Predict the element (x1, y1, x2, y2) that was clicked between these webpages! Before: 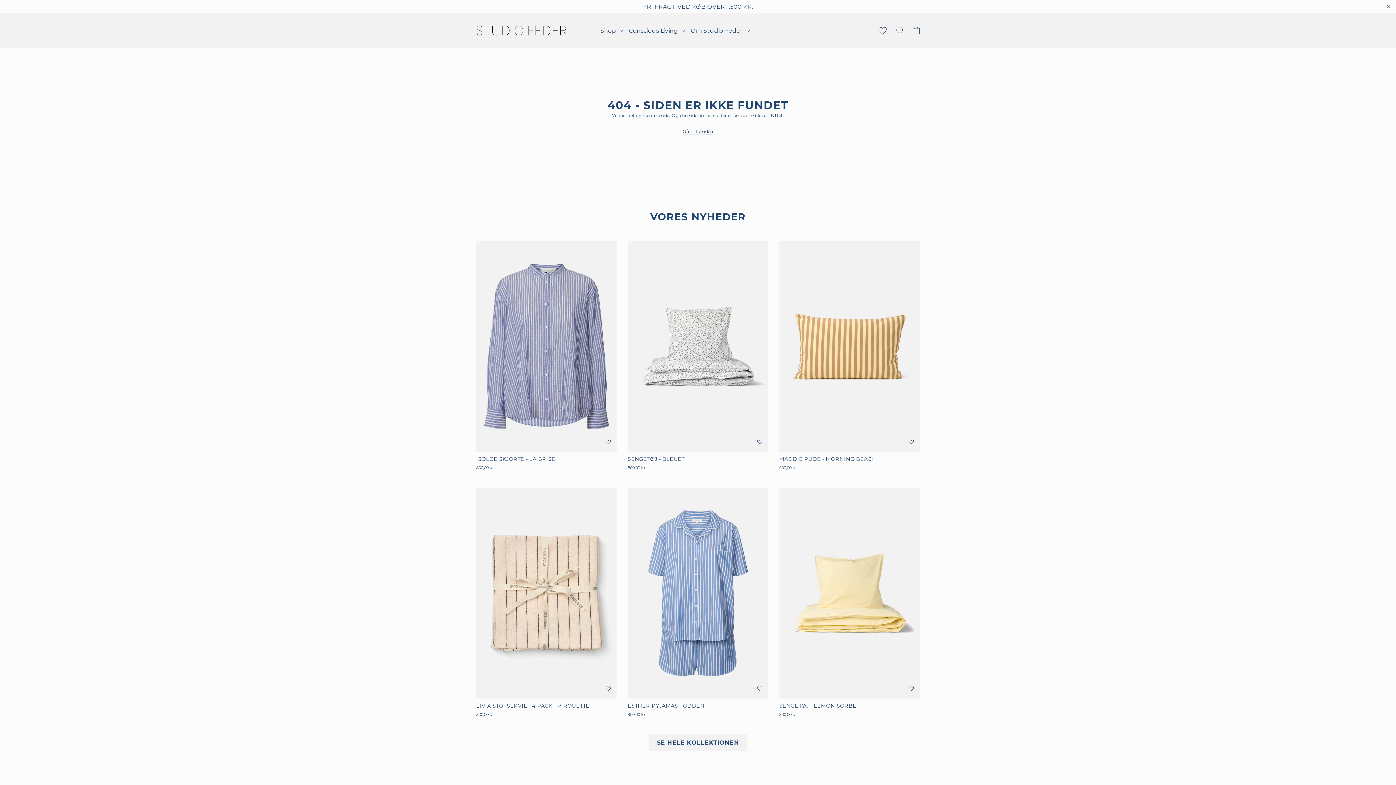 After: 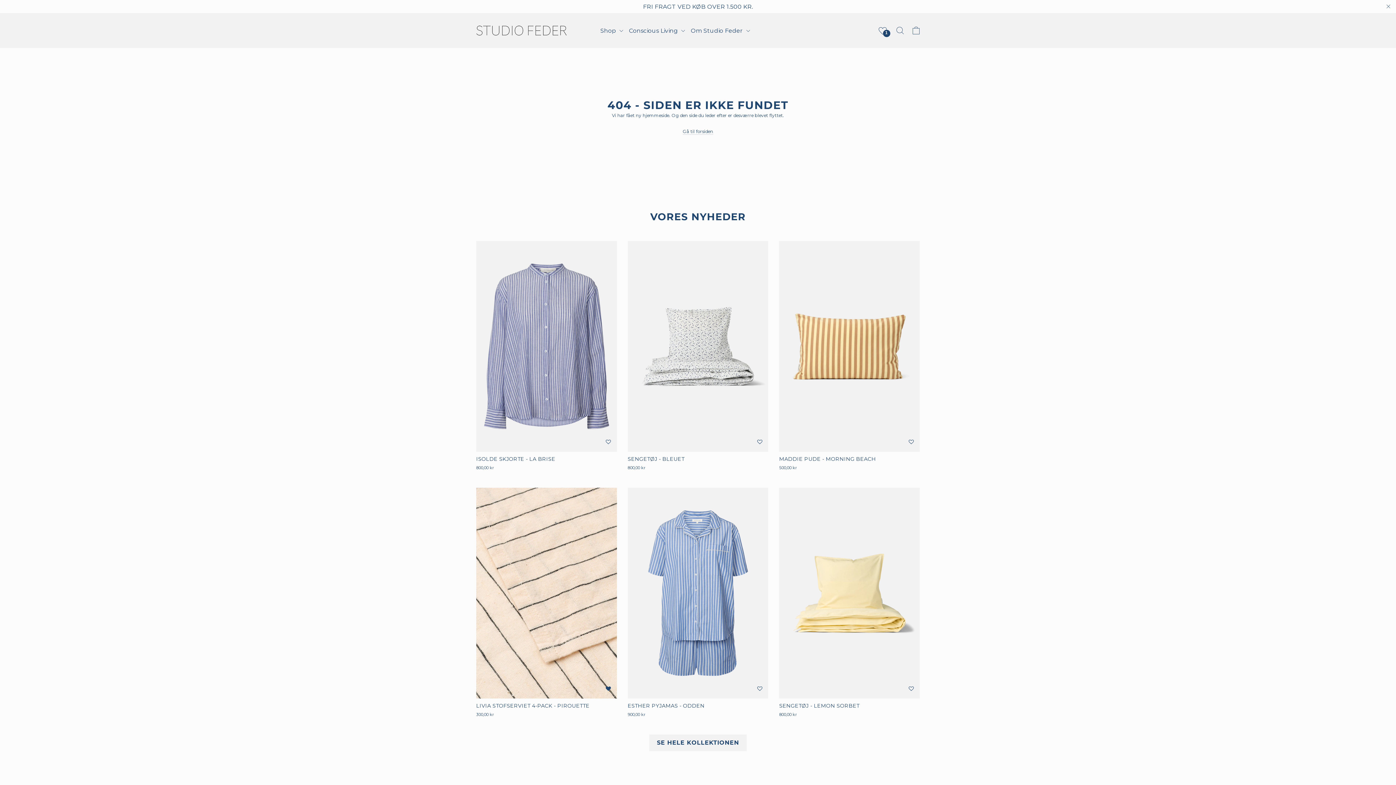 Action: bbox: (605, 685, 611, 693) label: Føj til ønskeliste